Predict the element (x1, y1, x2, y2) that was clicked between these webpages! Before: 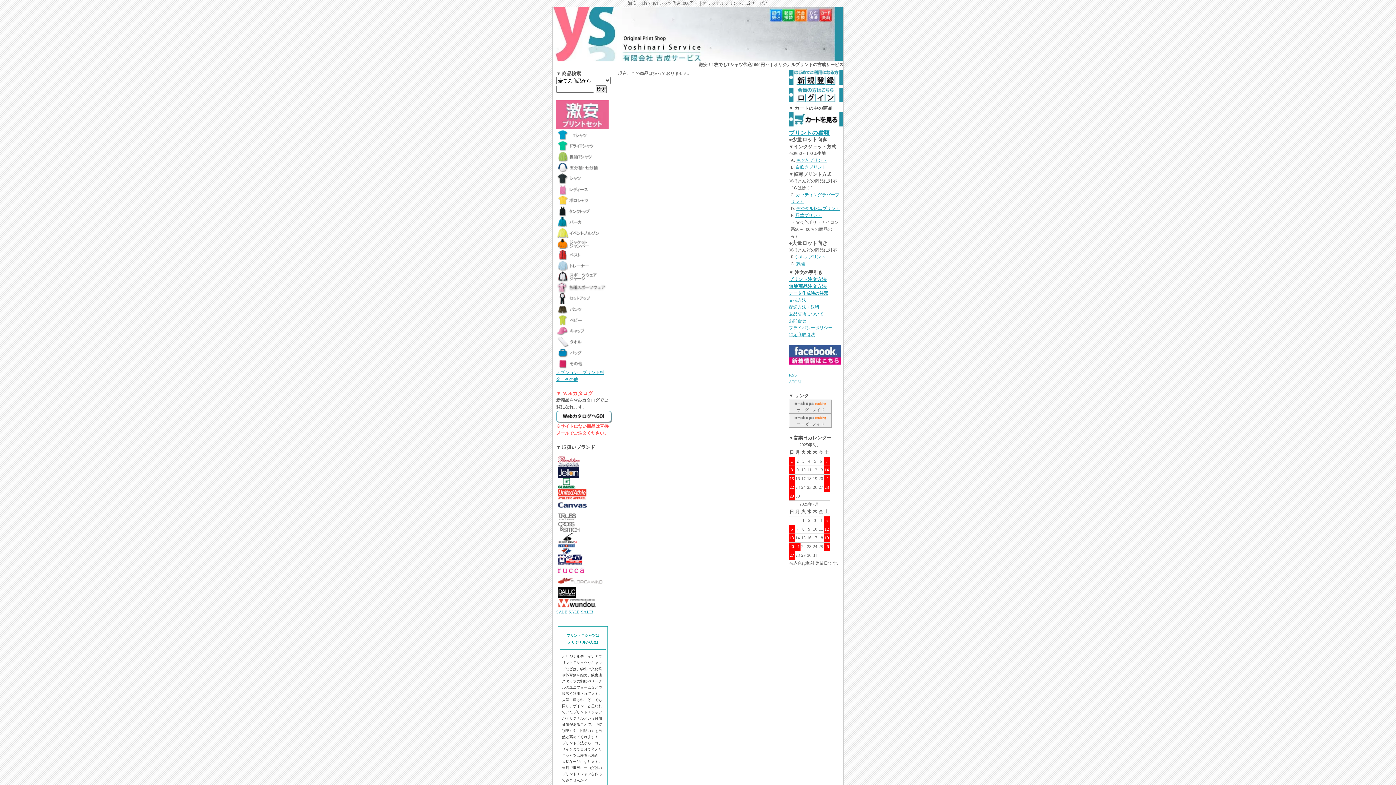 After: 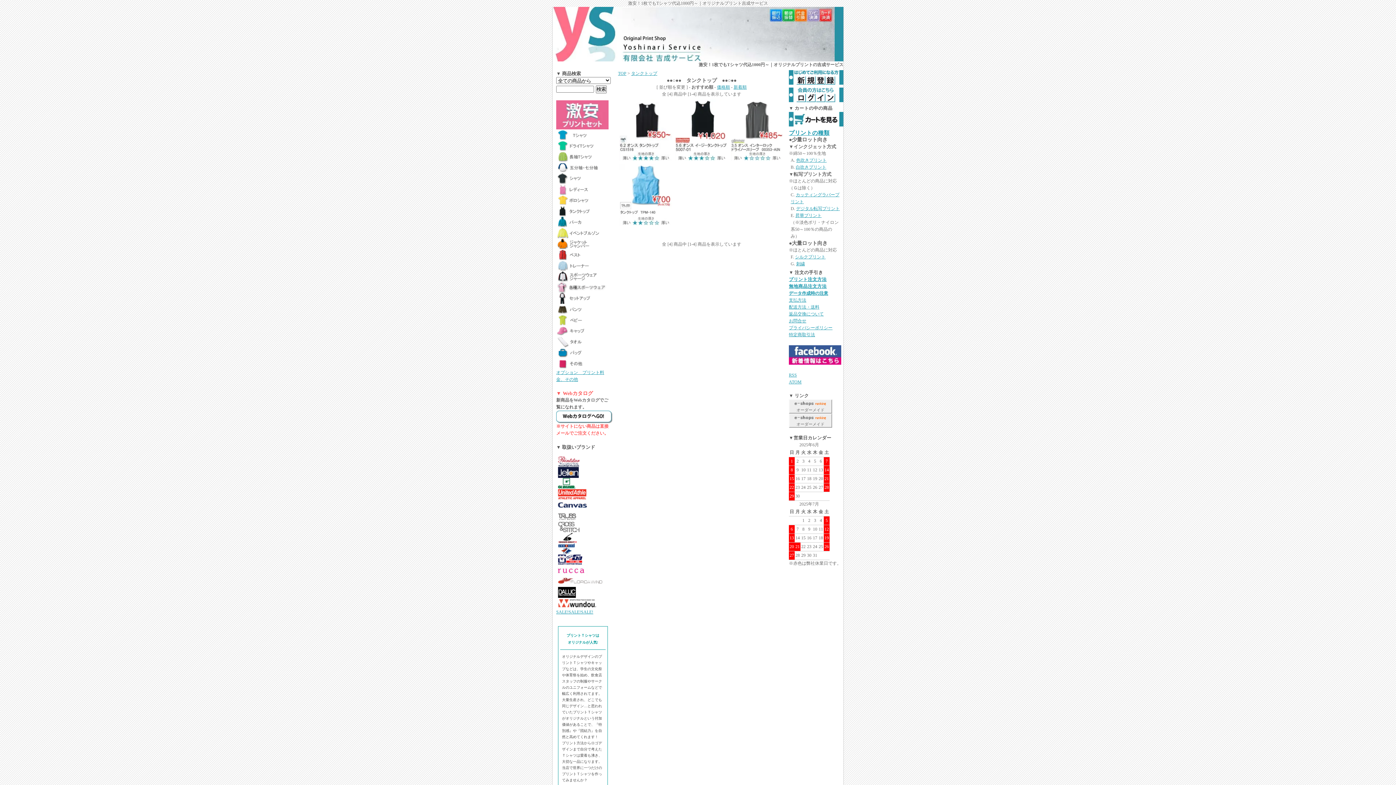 Action: bbox: (556, 212, 608, 217)